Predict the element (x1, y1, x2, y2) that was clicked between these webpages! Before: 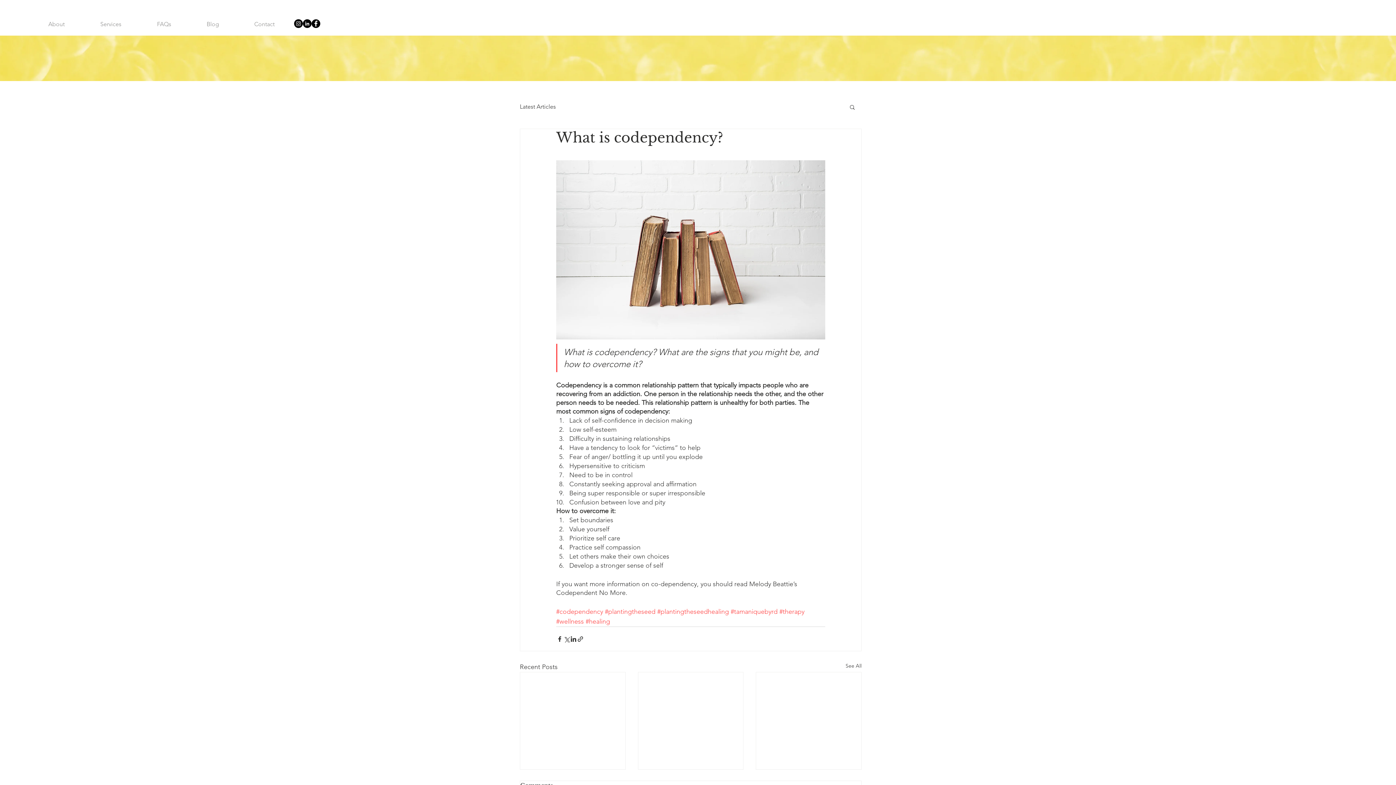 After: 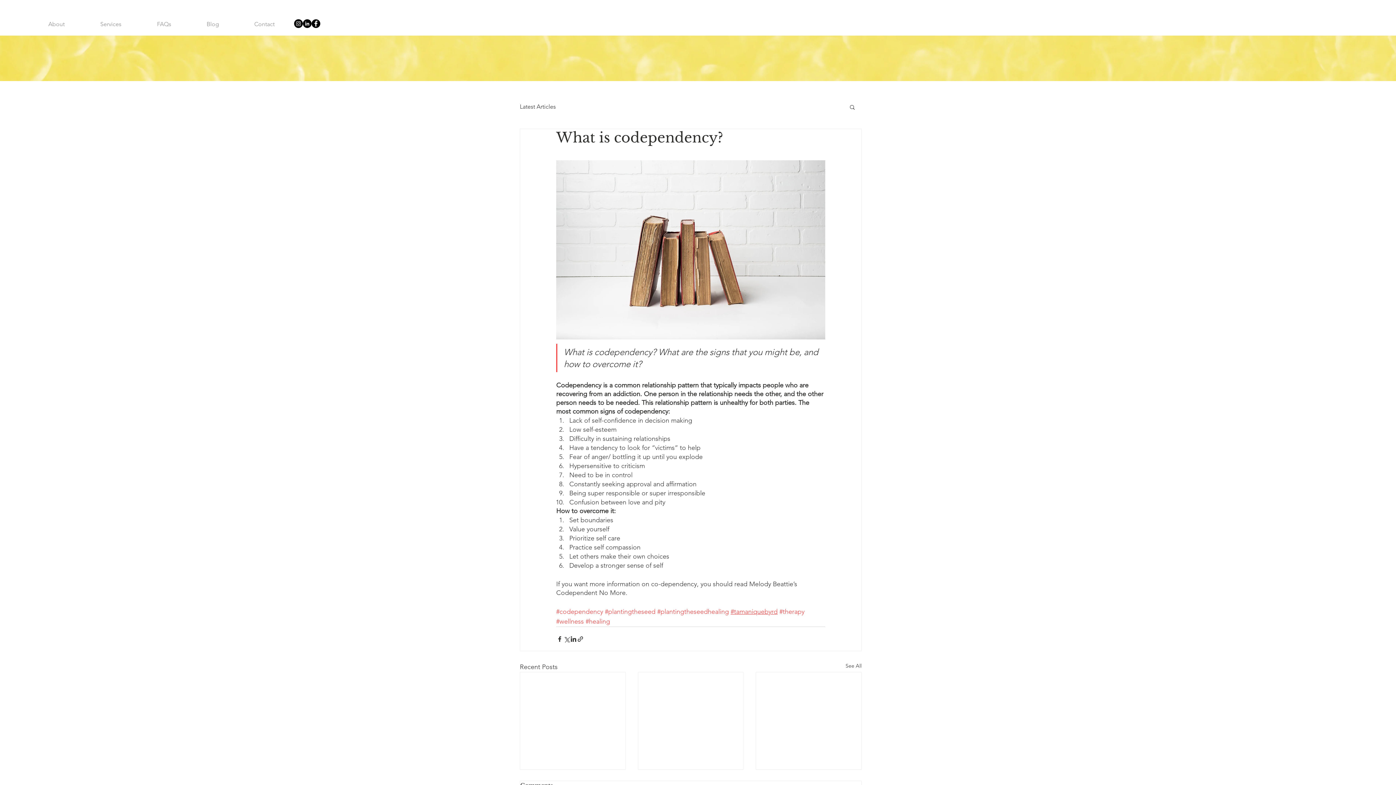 Action: label: #tamaniquebyrd bbox: (730, 608, 777, 616)